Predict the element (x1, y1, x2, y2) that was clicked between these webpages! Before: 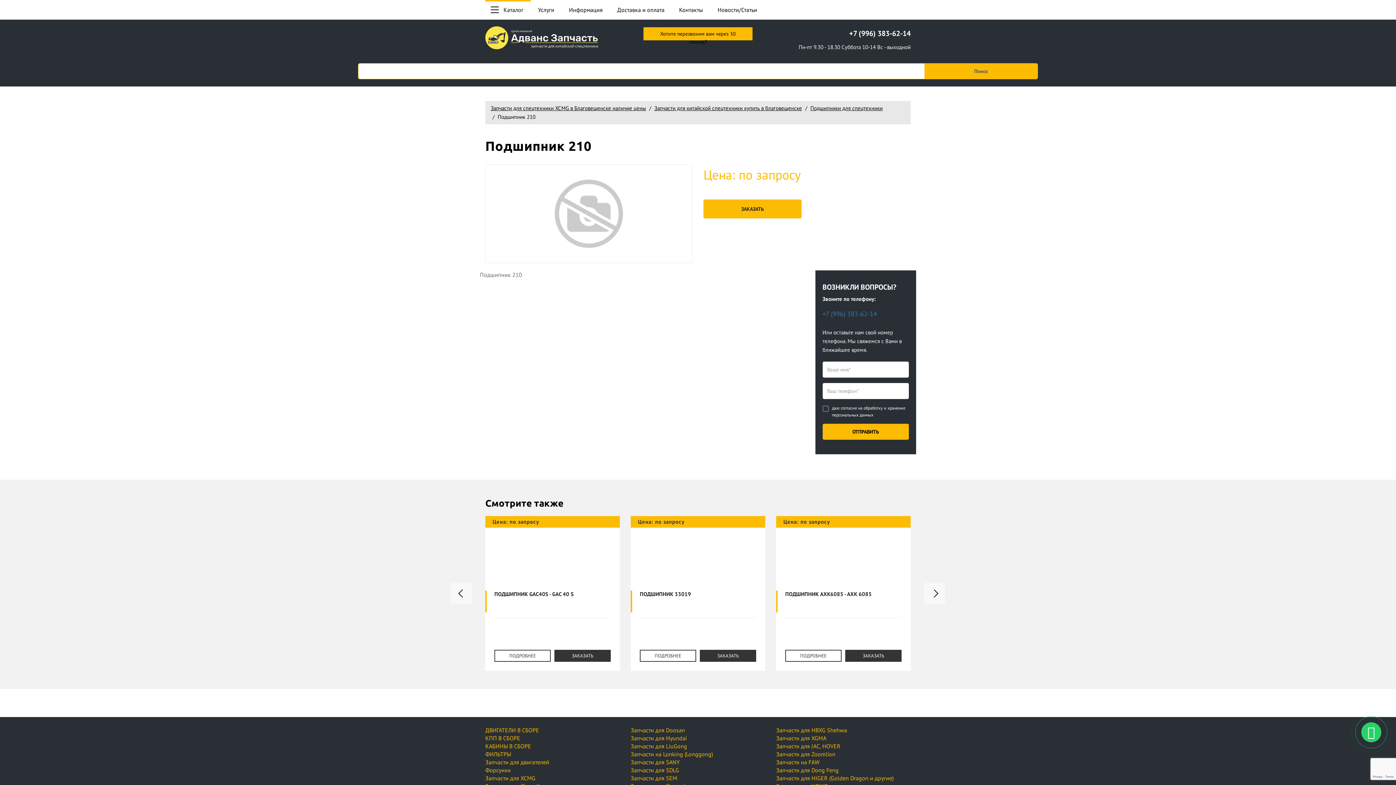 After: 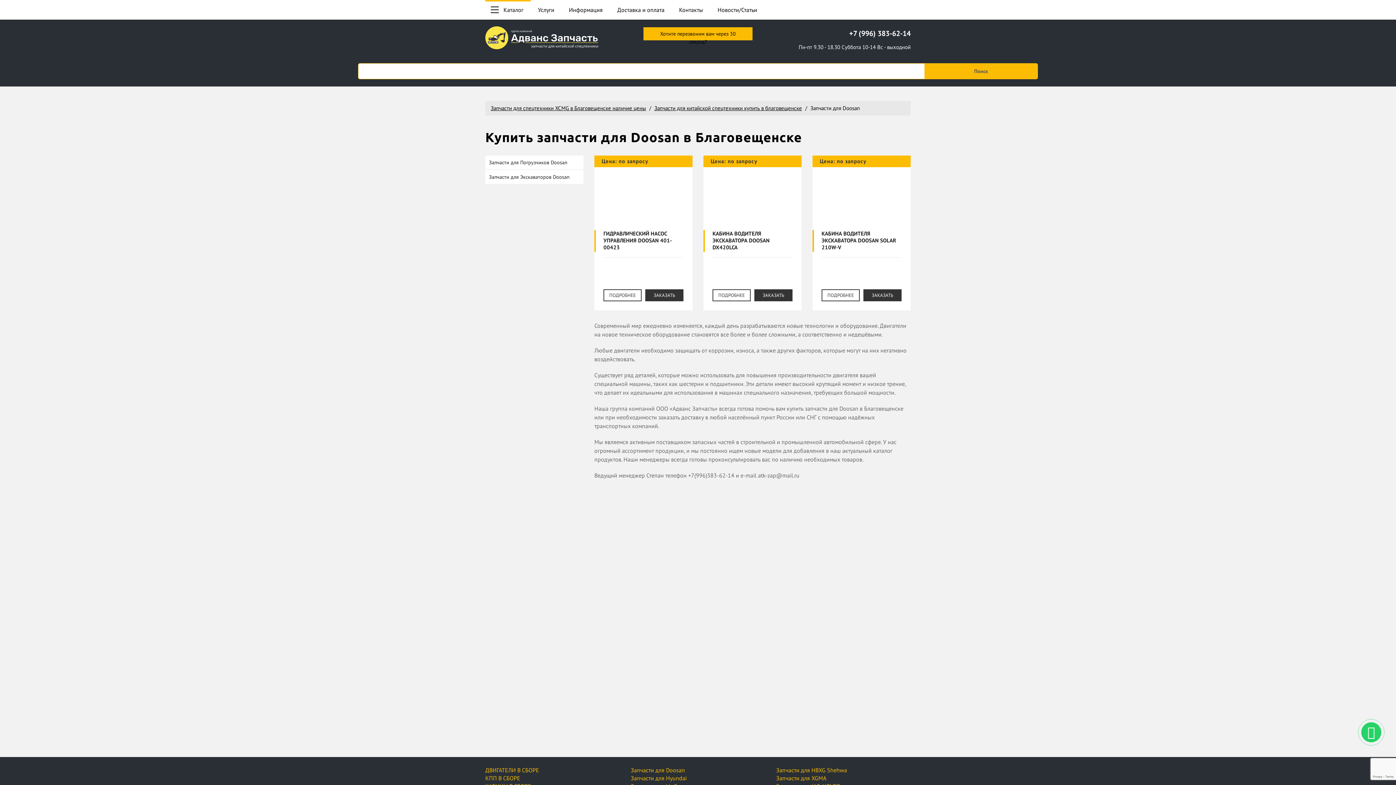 Action: label: Запчасти для Doosan bbox: (630, 726, 685, 734)